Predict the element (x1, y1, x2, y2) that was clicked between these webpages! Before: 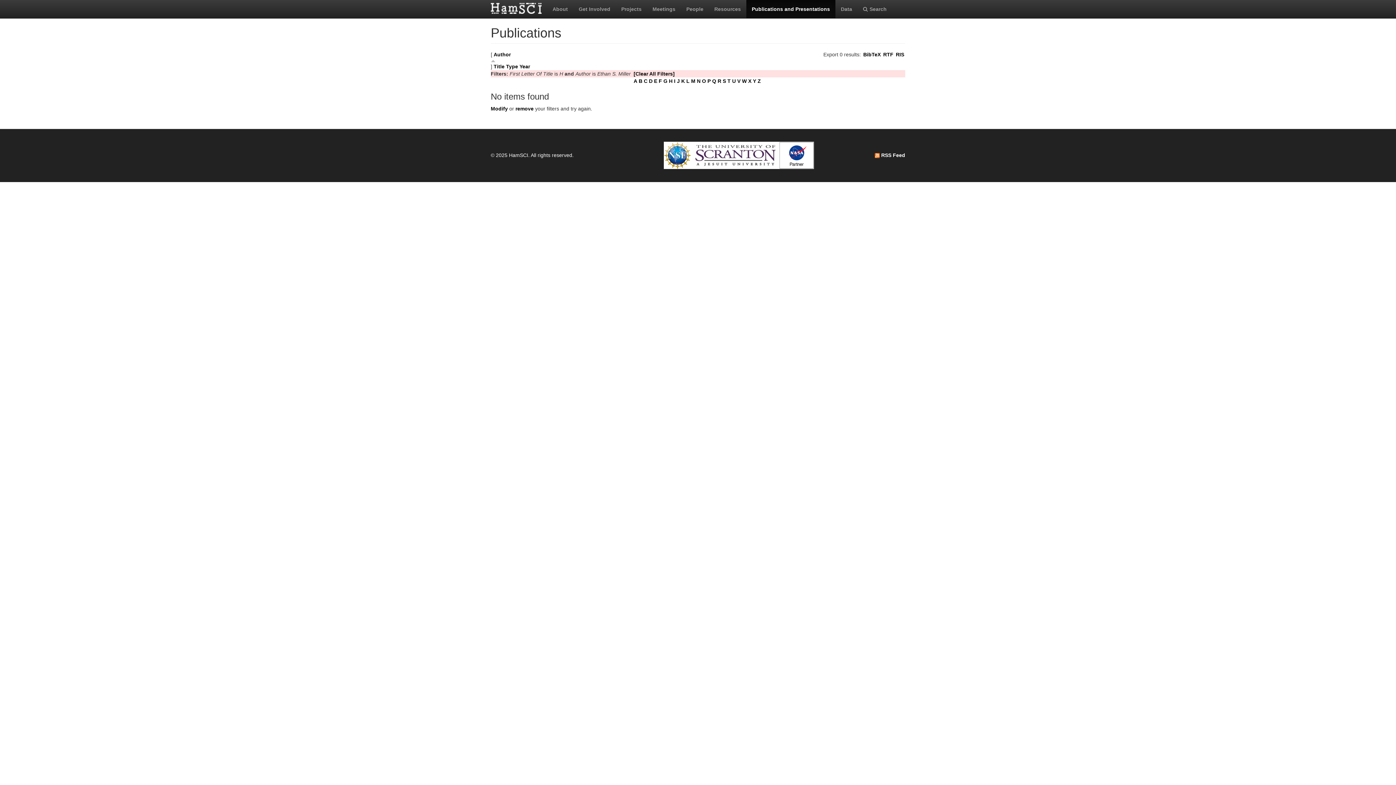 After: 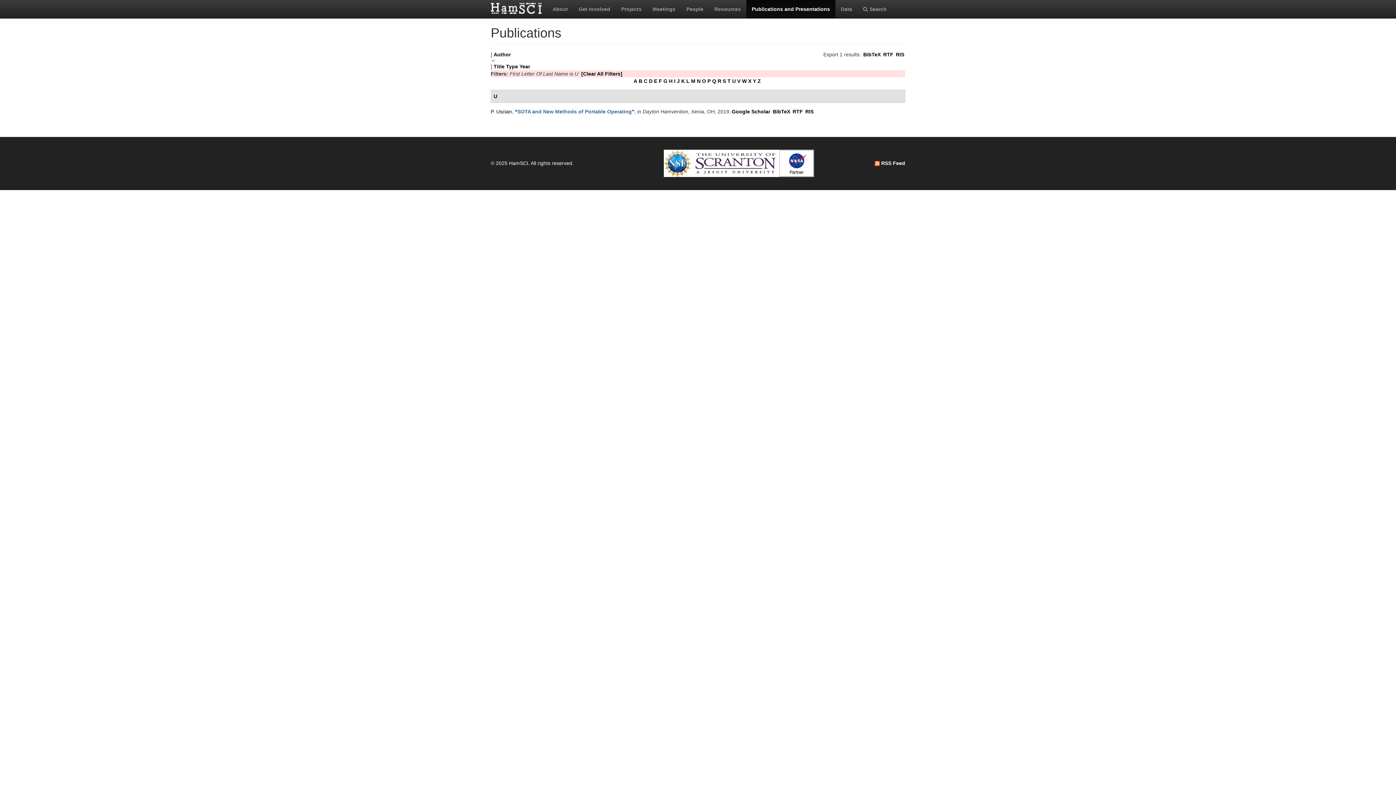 Action: bbox: (732, 78, 736, 84) label: U